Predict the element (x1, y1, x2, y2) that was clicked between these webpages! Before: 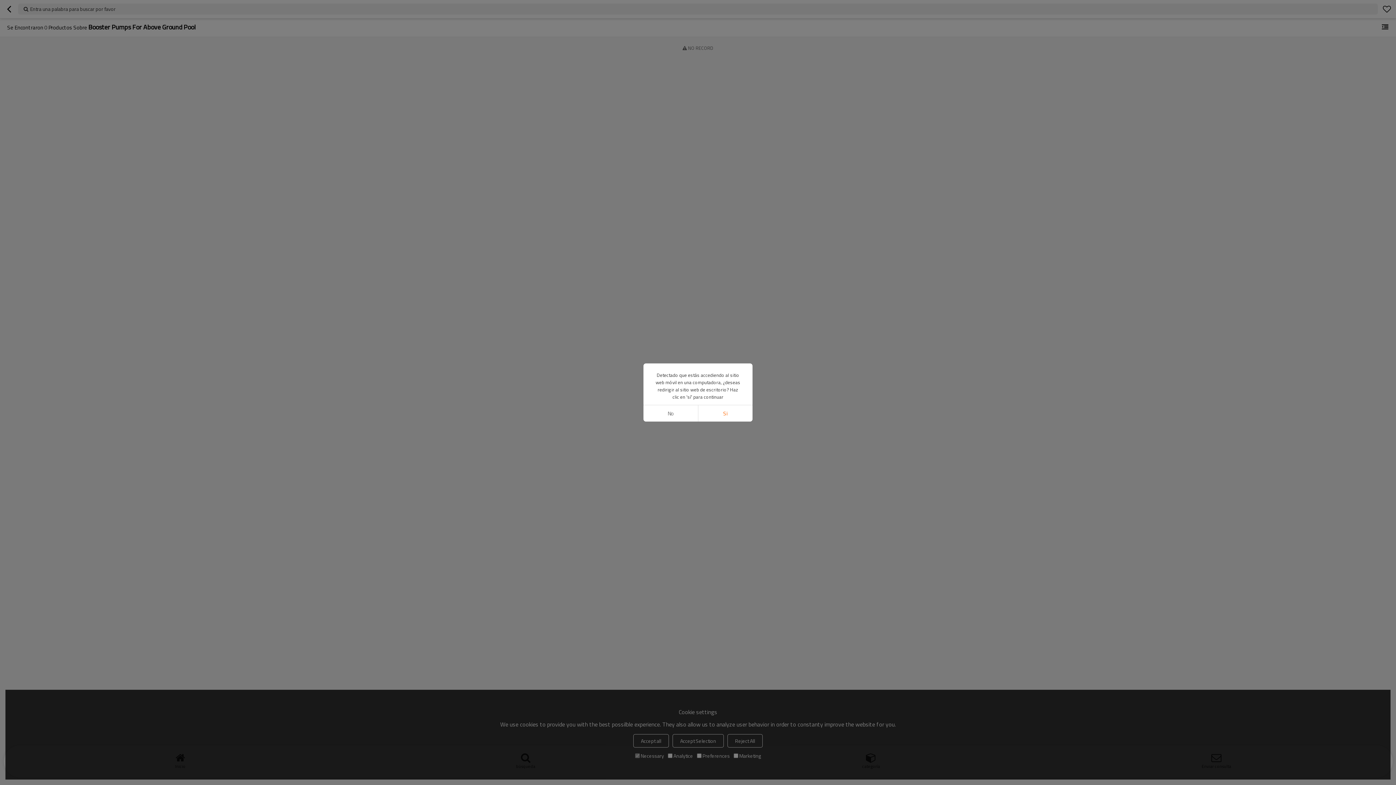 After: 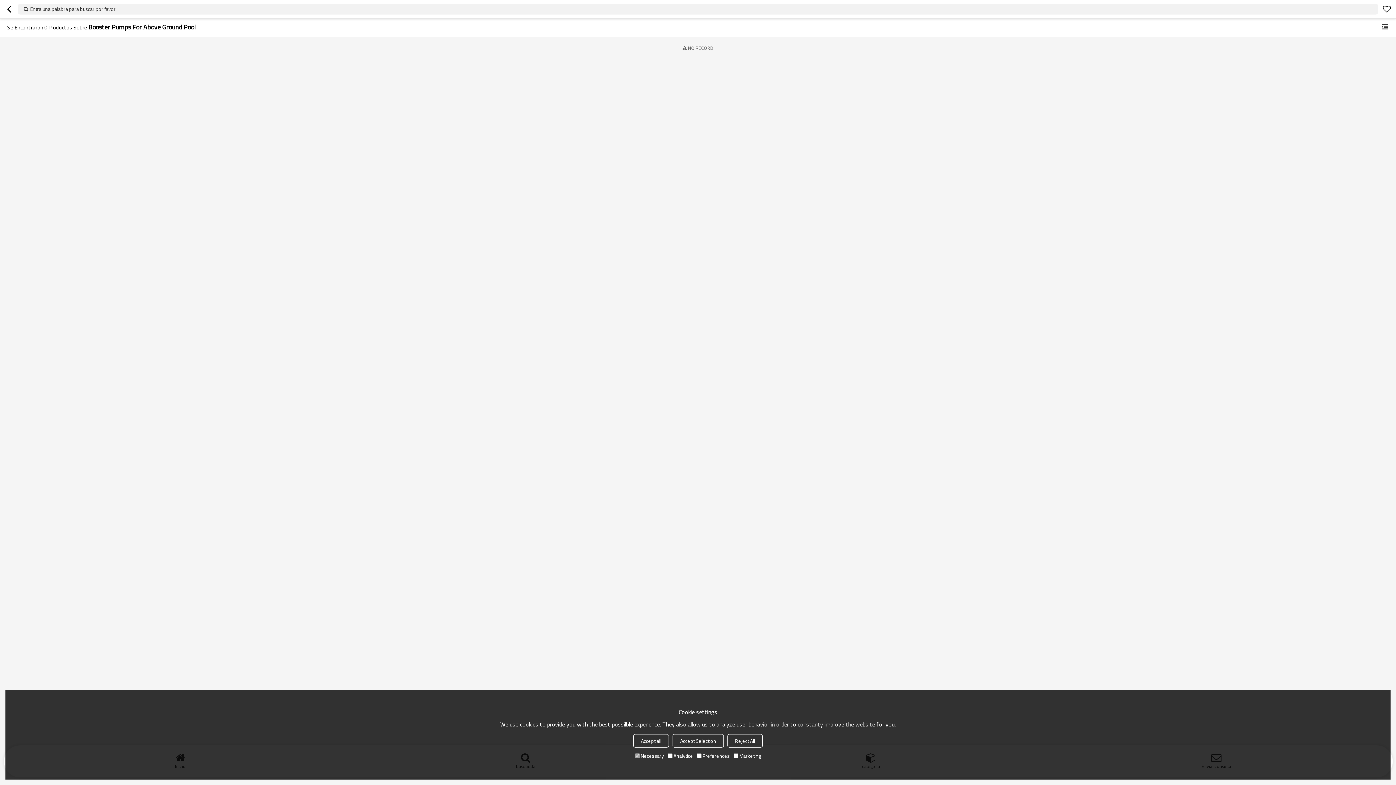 Action: bbox: (643, 405, 698, 421) label: No